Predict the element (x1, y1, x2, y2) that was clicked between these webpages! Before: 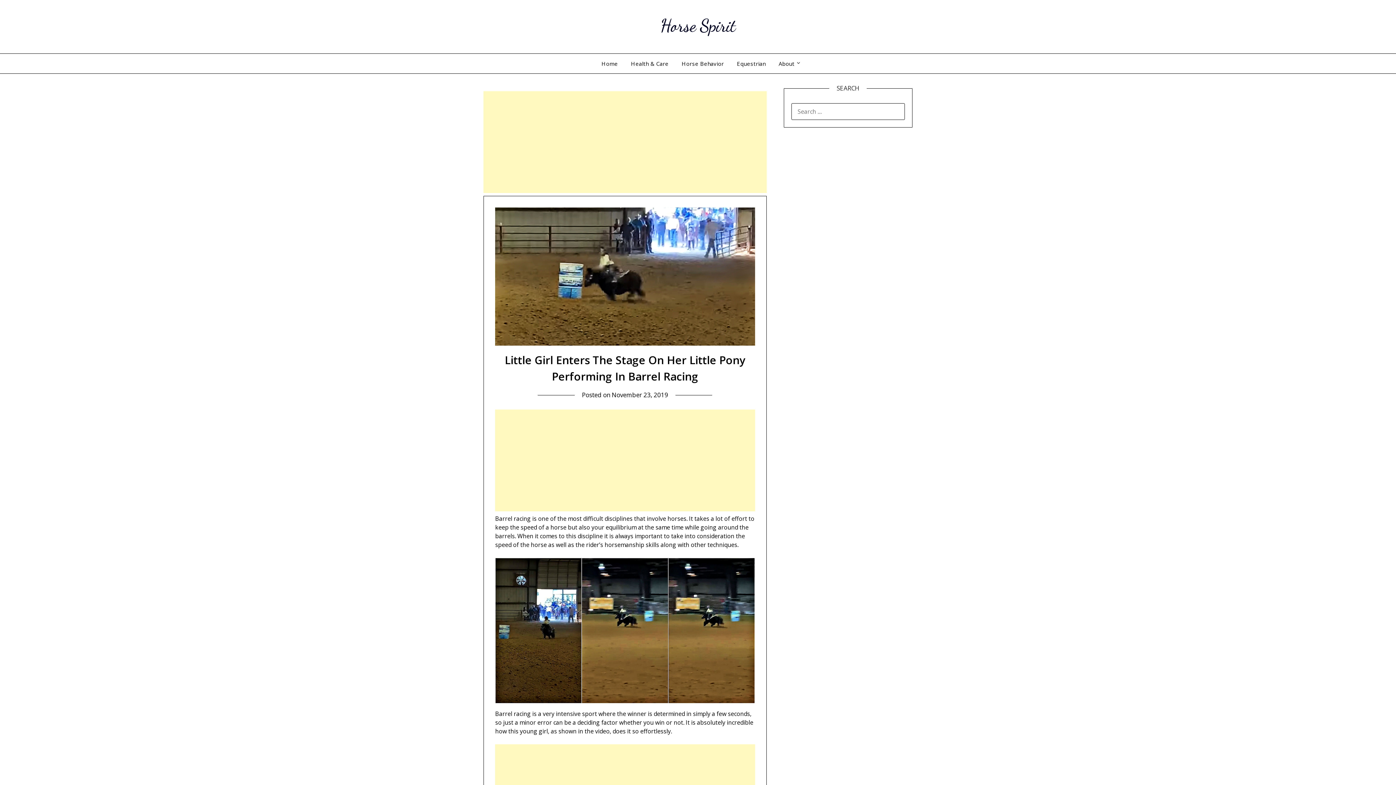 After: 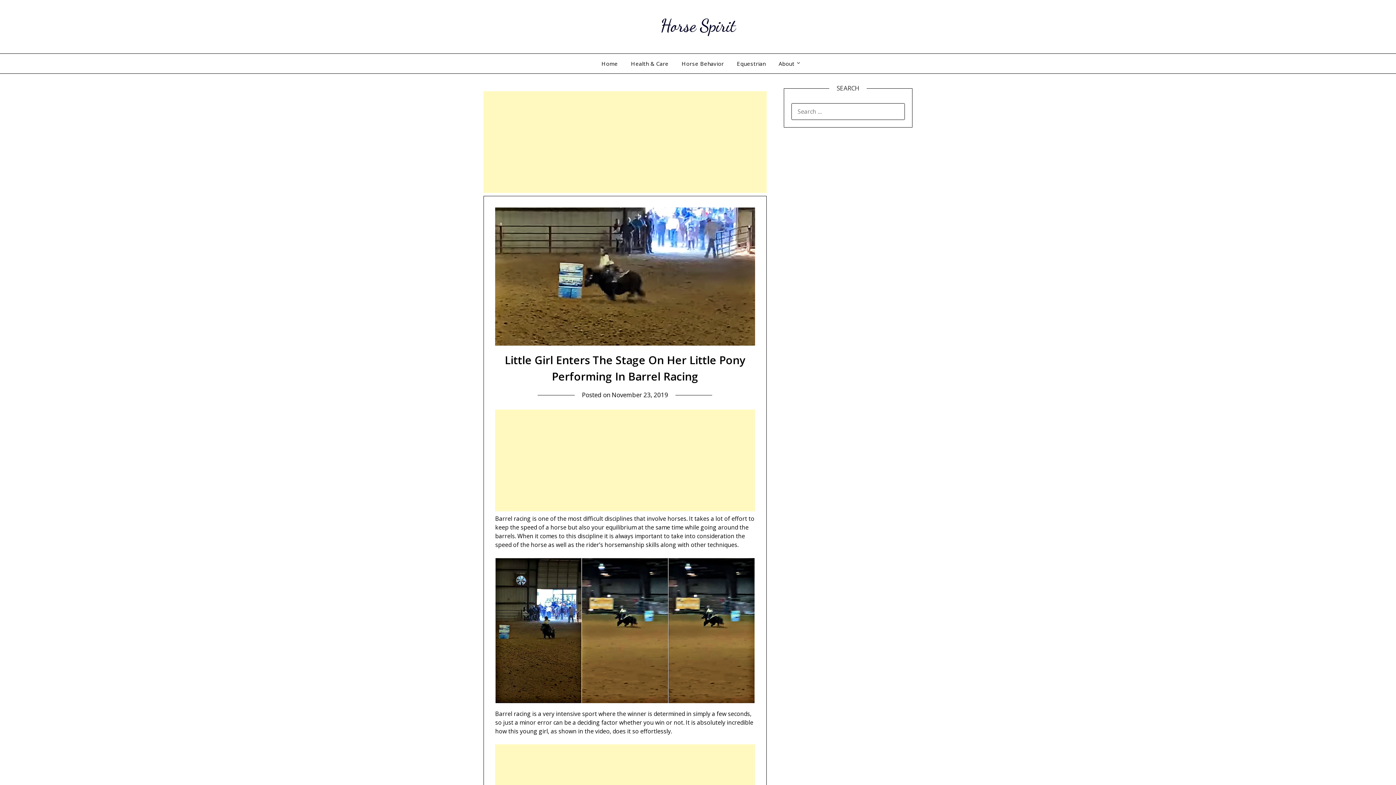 Action: bbox: (611, 390, 668, 399) label: November 23, 2019